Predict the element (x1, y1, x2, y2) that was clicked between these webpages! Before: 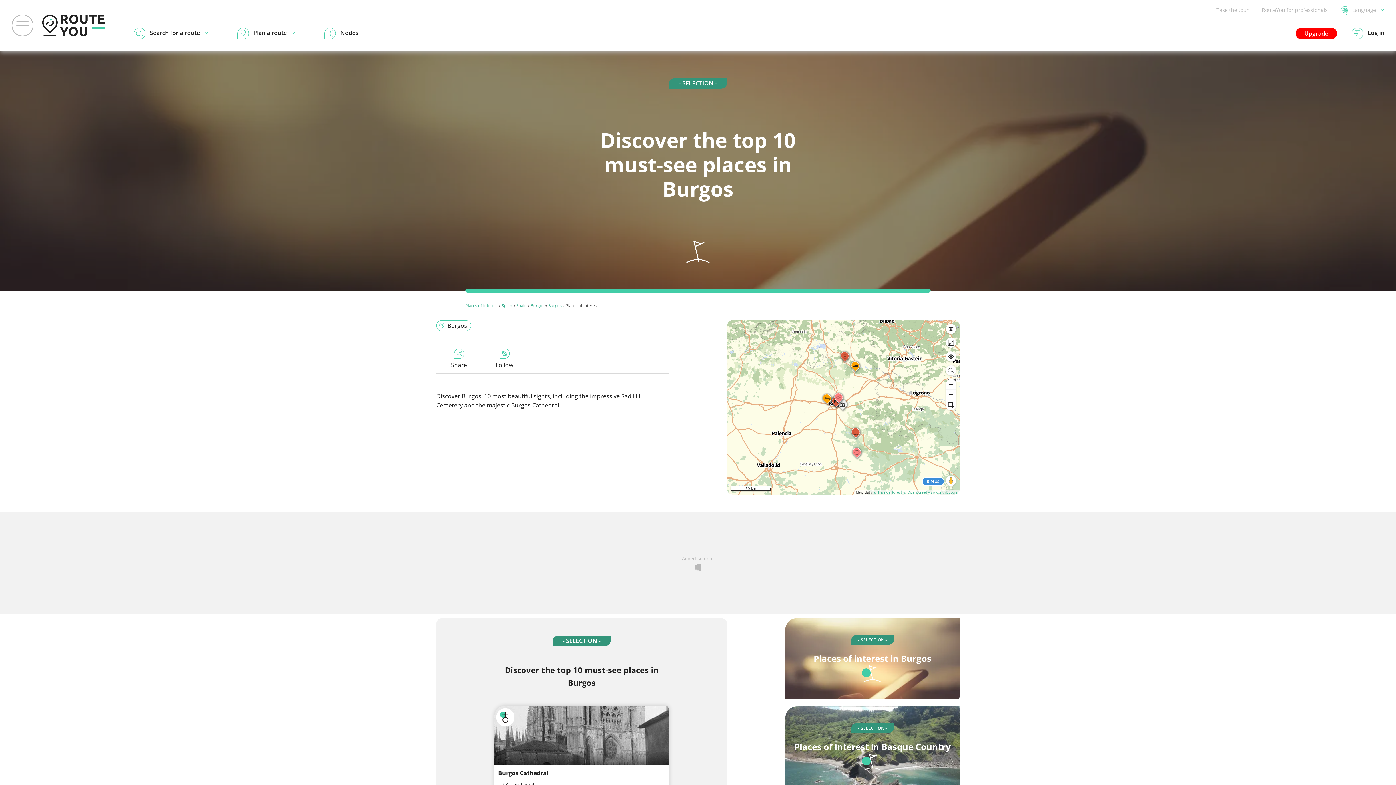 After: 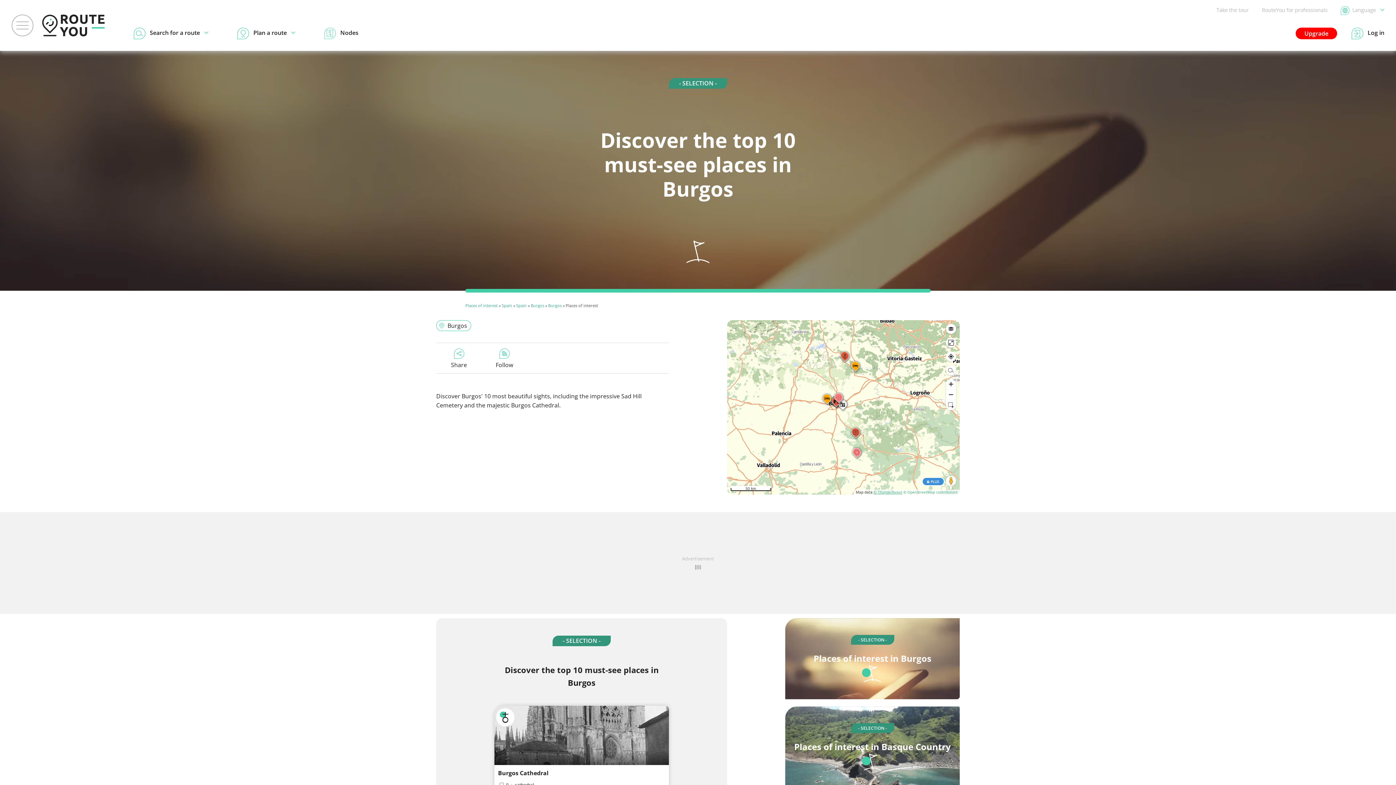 Action: label: © Thunderforest bbox: (873, 489, 902, 494)